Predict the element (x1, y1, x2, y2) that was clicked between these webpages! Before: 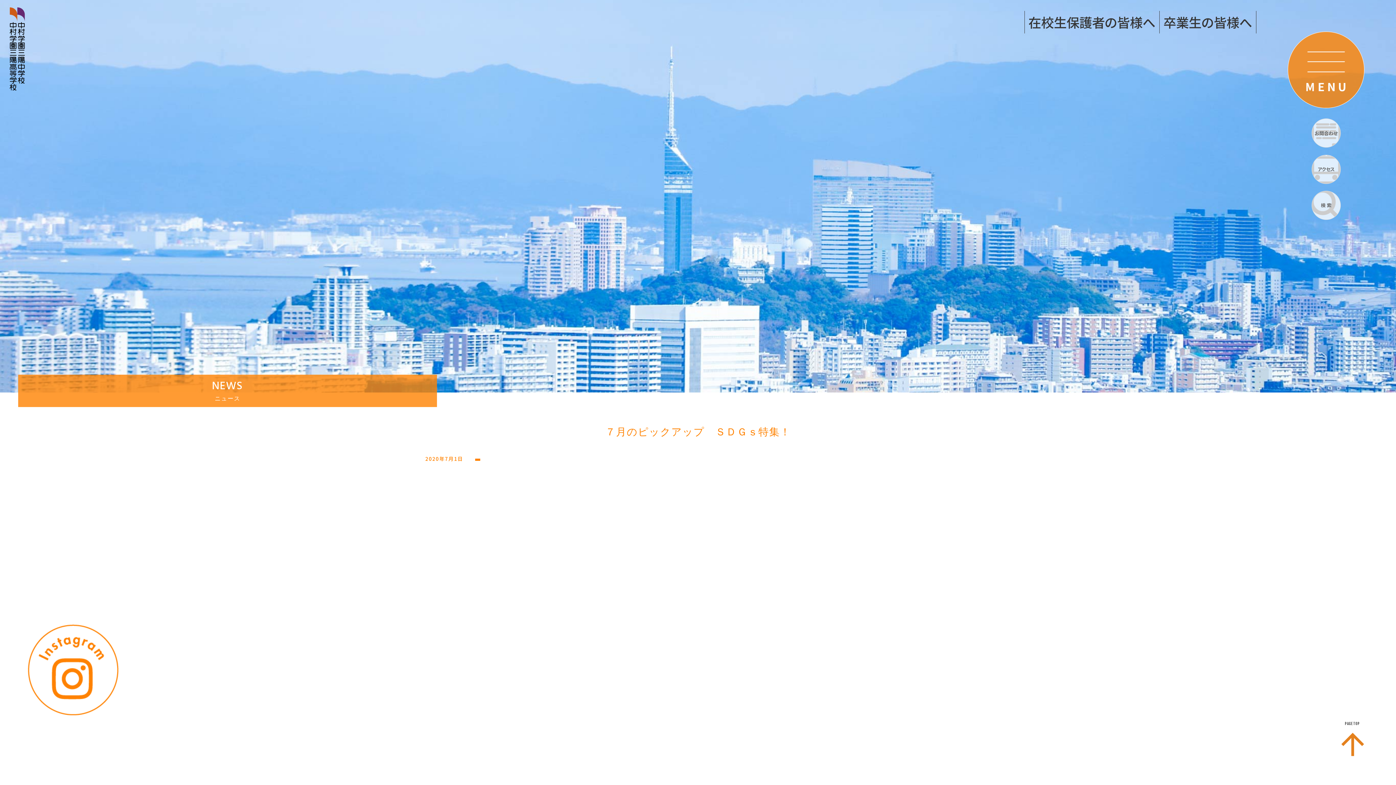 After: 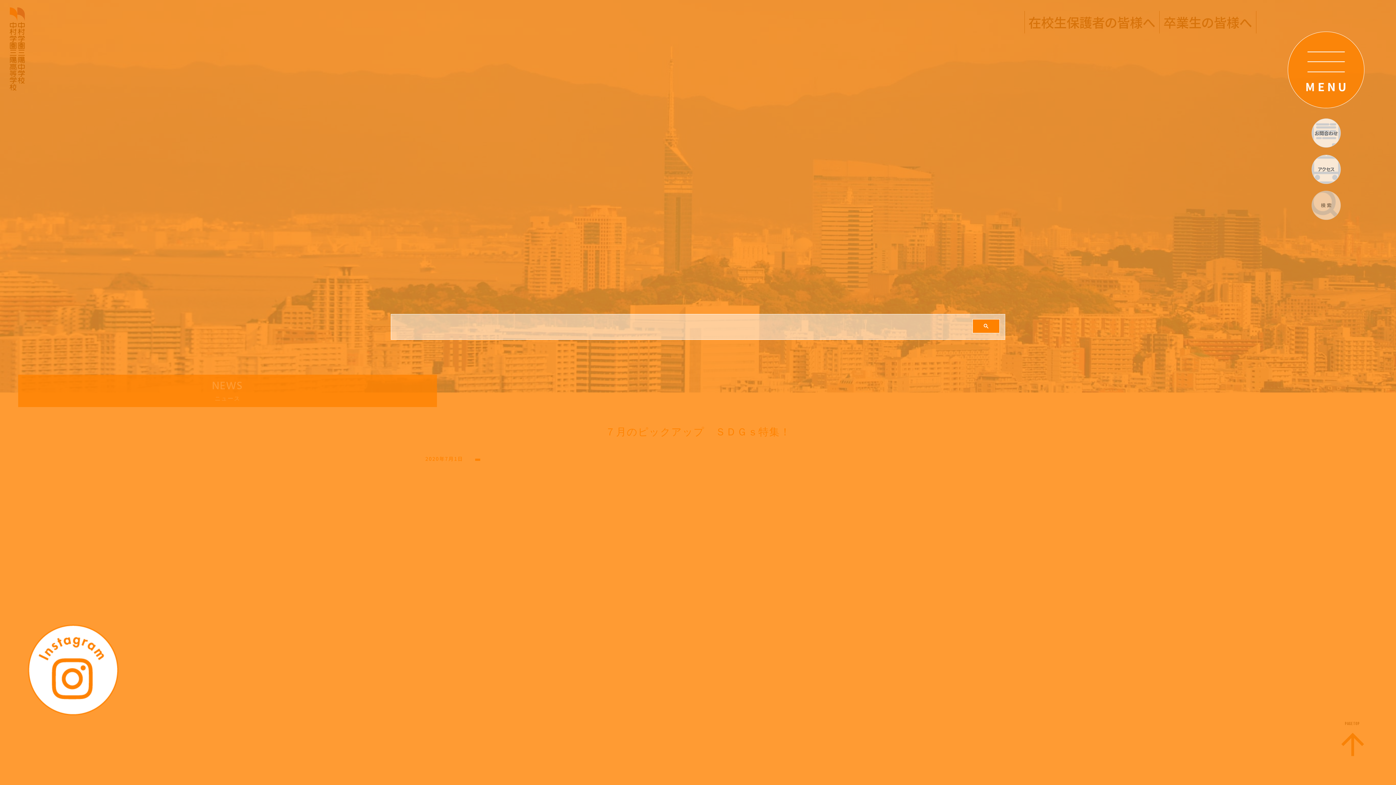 Action: bbox: (1312, 190, 1341, 219) label: 検 索